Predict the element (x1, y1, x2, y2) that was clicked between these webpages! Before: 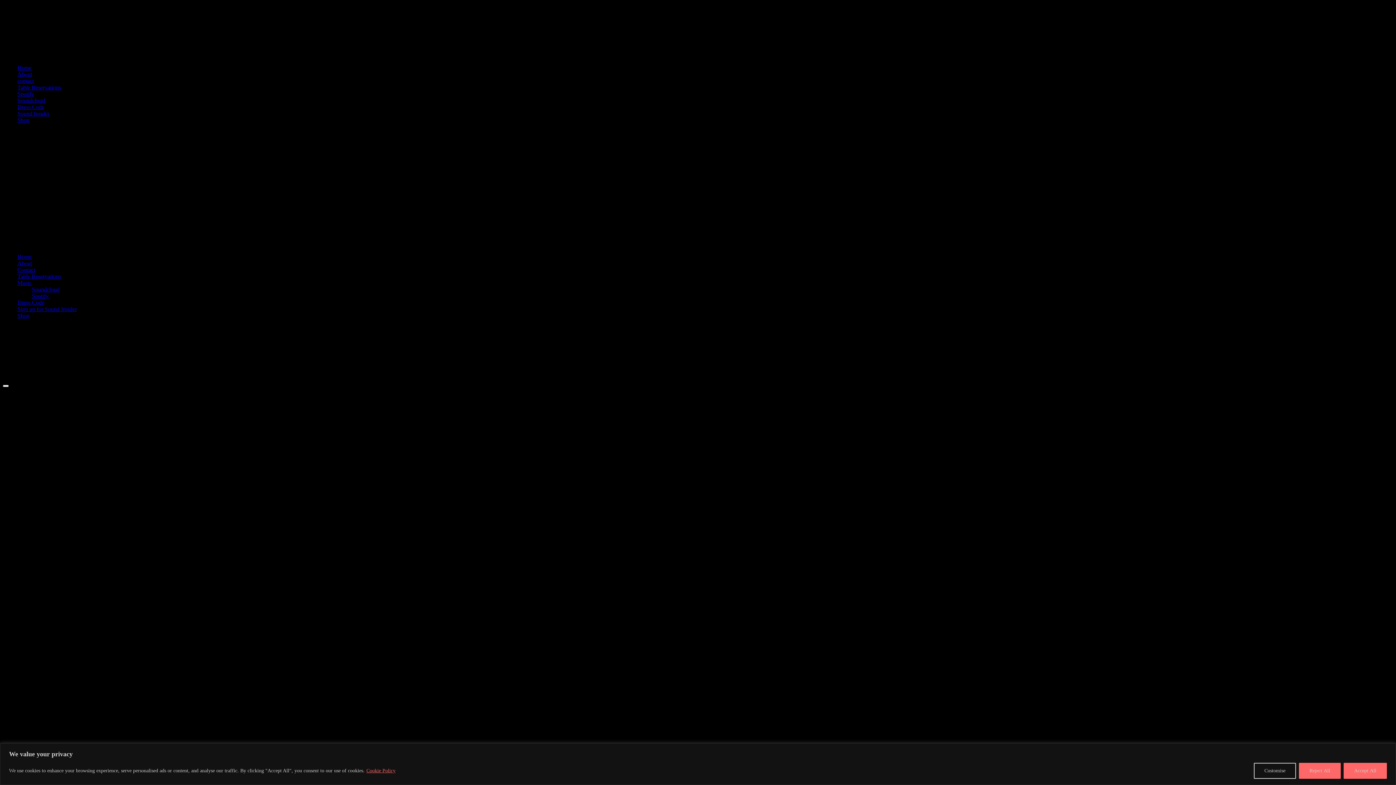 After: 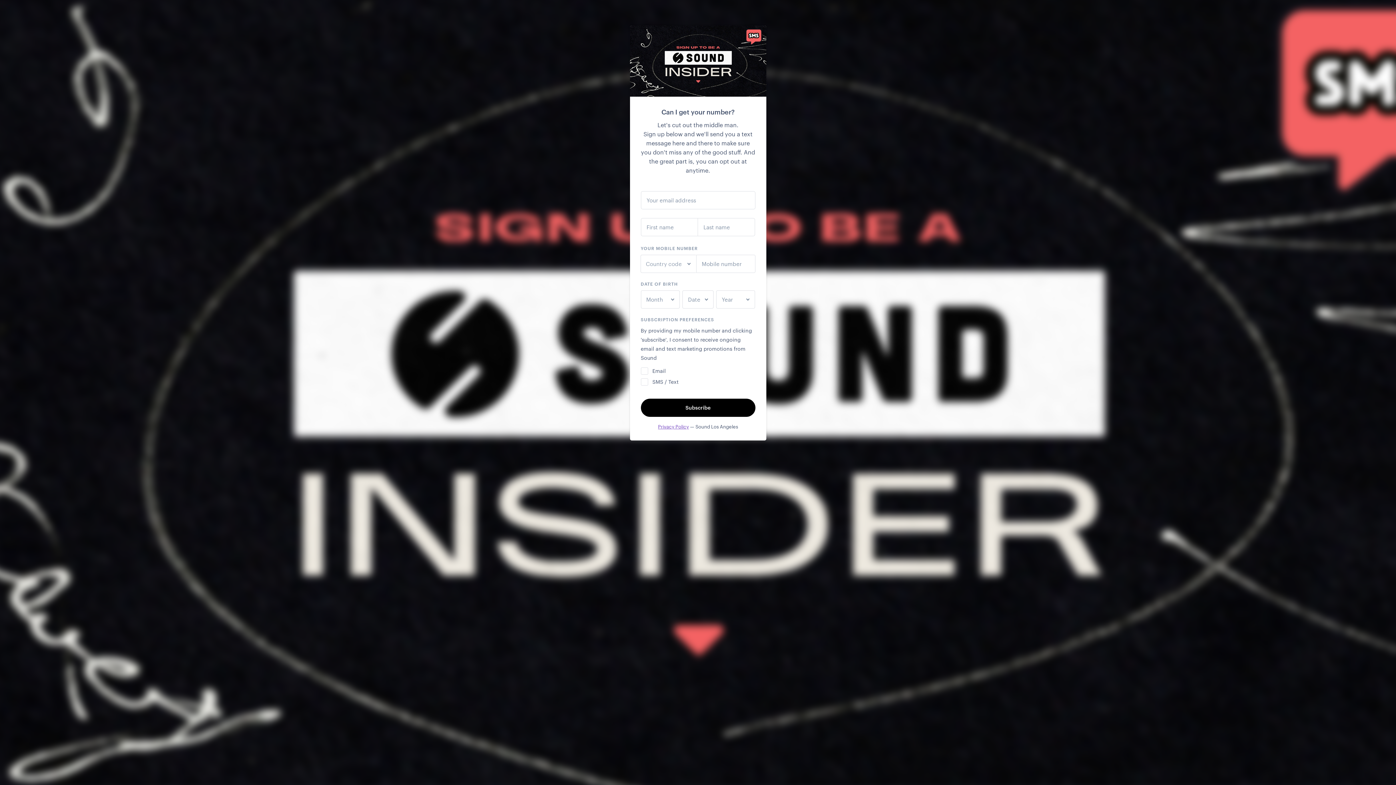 Action: label: Sign up for Sound Insider bbox: (17, 306, 76, 312)